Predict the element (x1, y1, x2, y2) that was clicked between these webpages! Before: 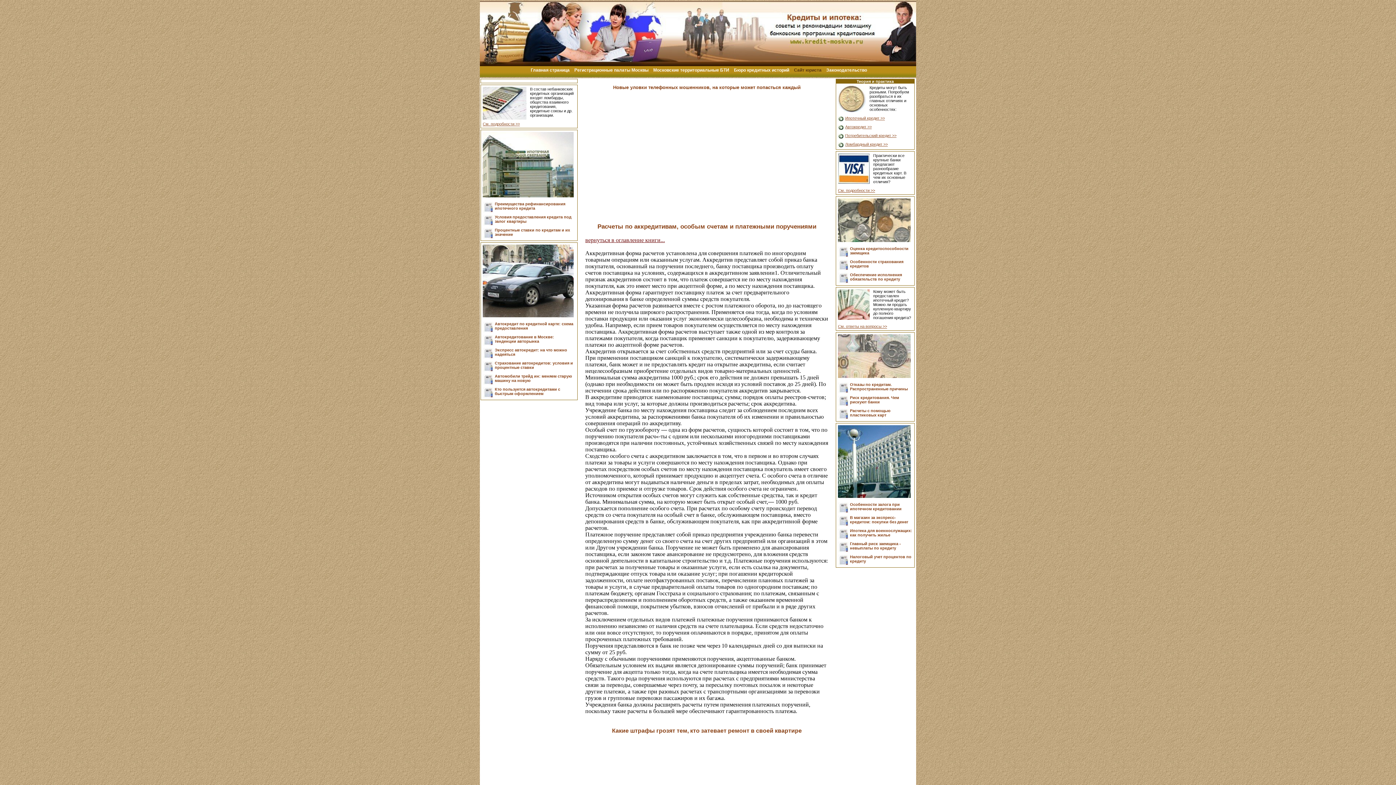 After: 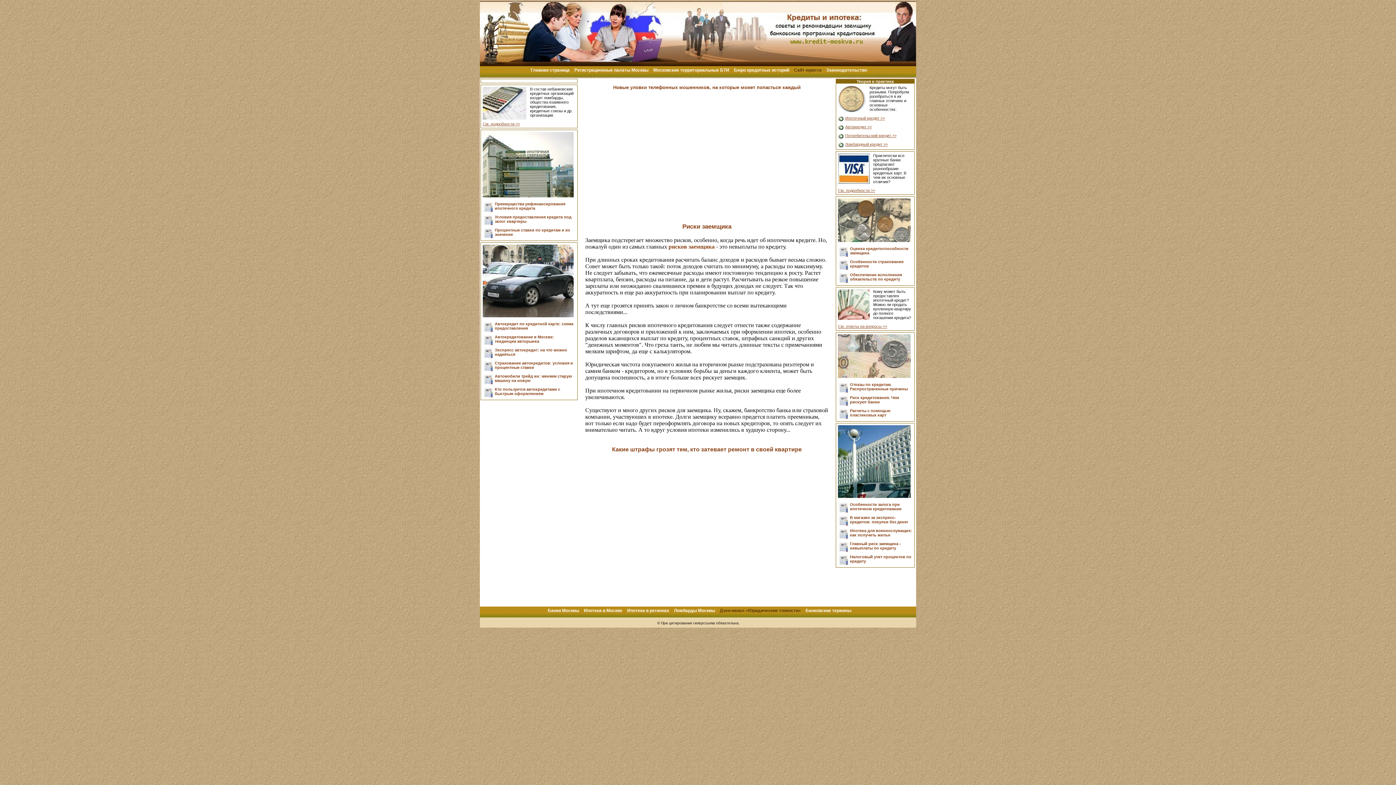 Action: bbox: (850, 541, 901, 550) label: Главный риск заемщика - невыплаты по кредиту